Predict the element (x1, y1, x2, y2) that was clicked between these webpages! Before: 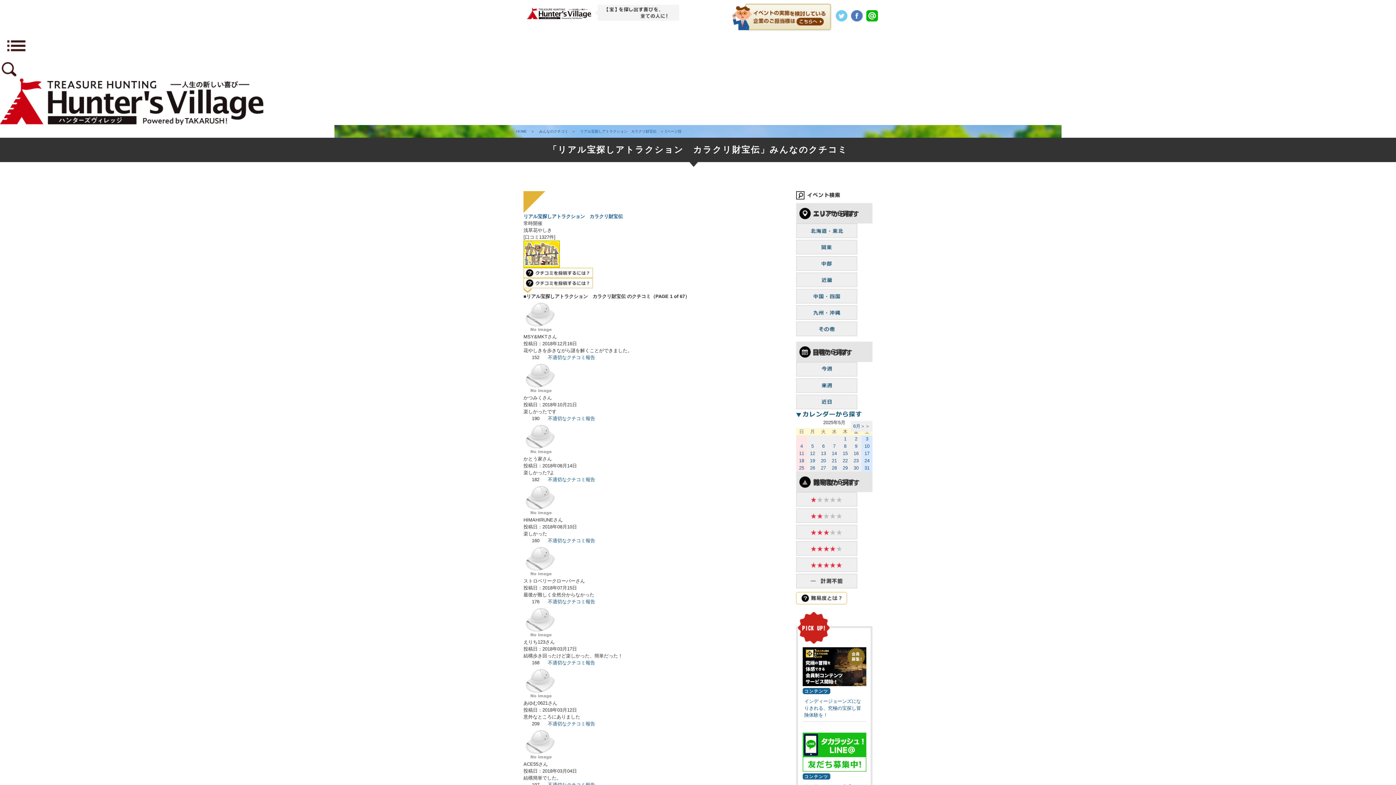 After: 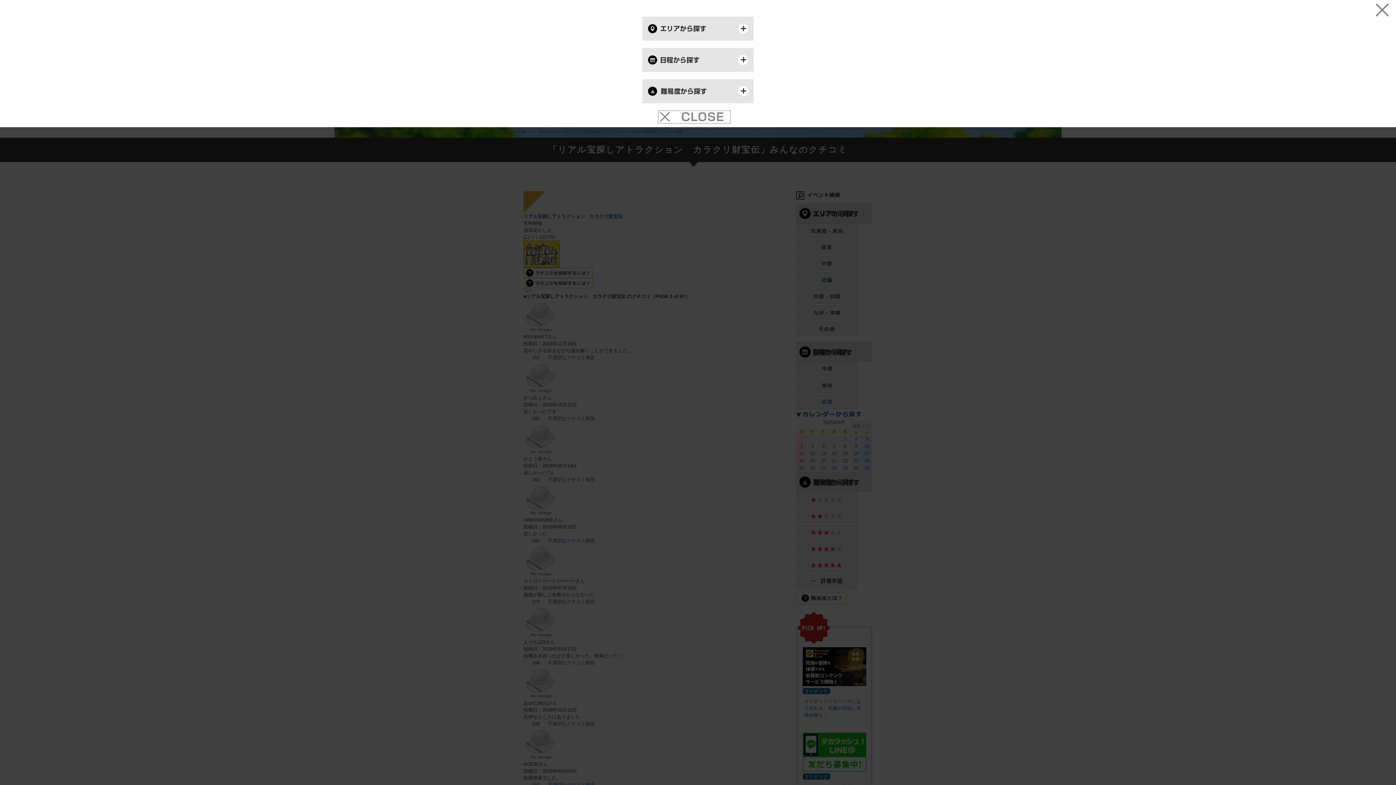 Action: bbox: (0, 74, 18, 79)